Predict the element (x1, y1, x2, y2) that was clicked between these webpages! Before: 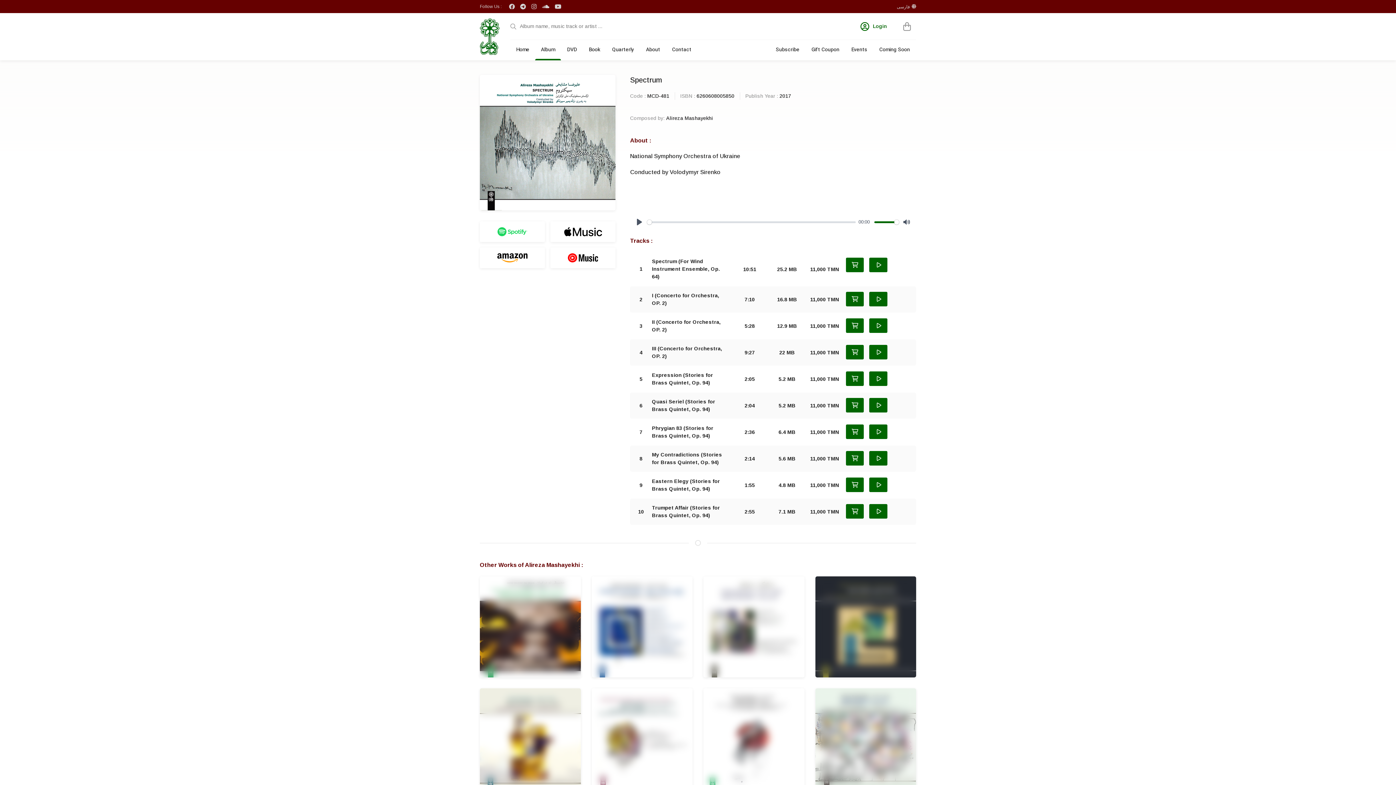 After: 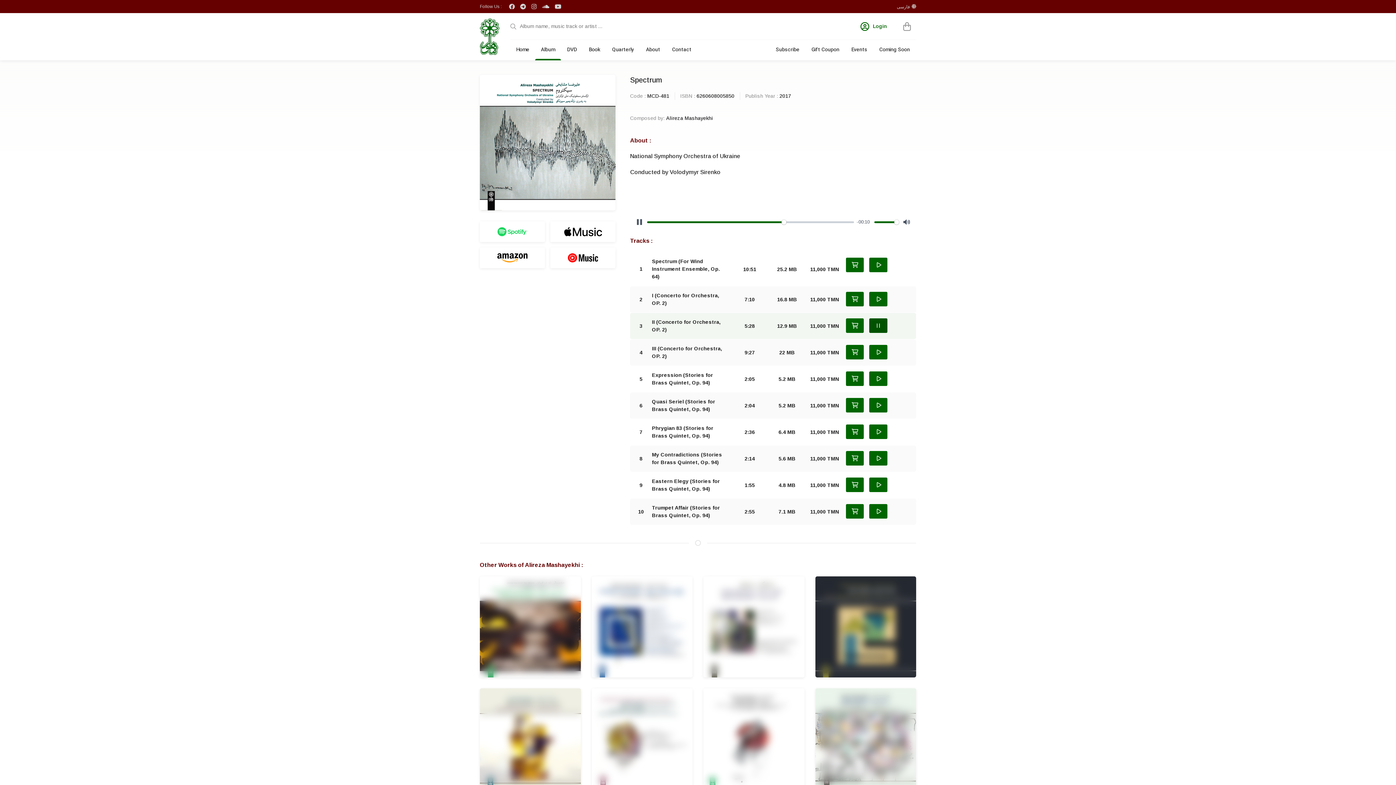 Action: bbox: (869, 318, 887, 333)